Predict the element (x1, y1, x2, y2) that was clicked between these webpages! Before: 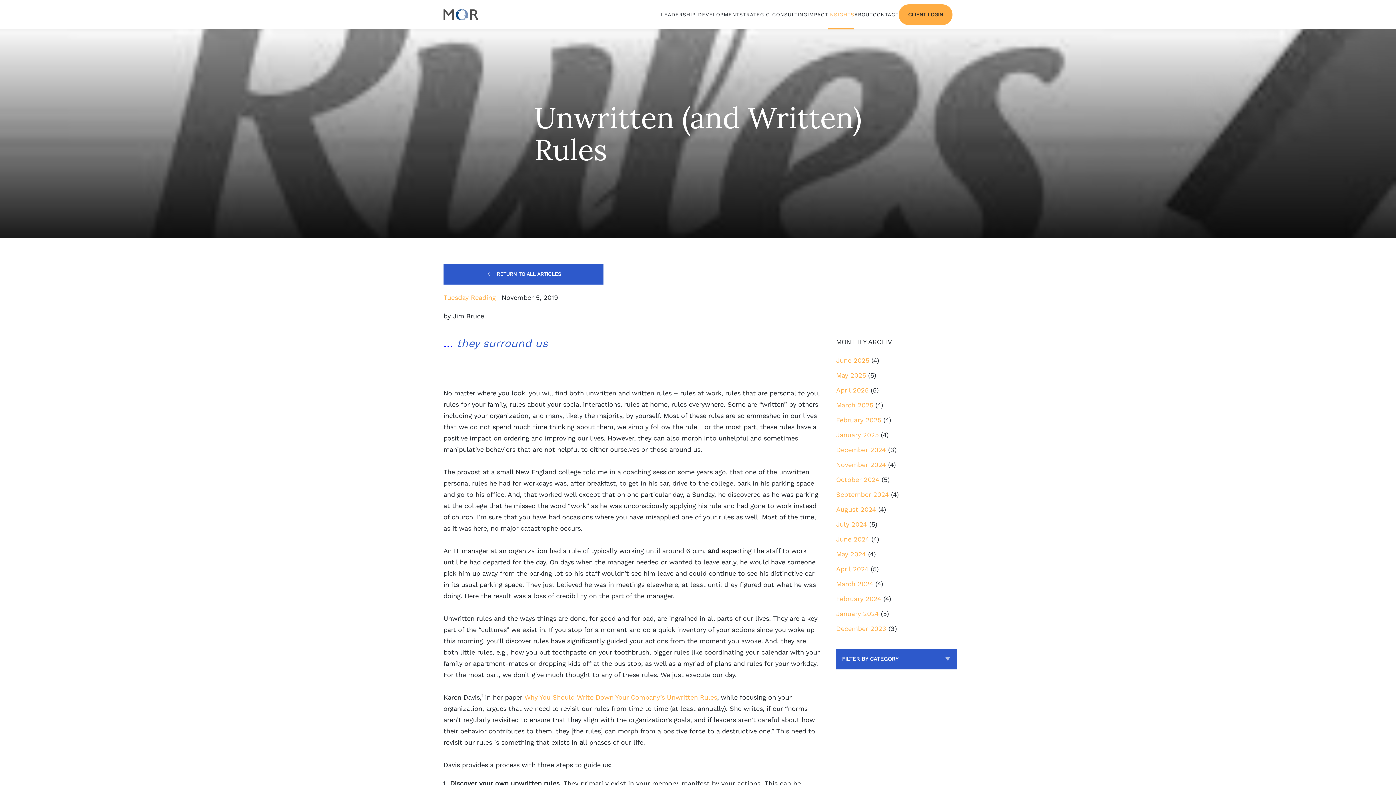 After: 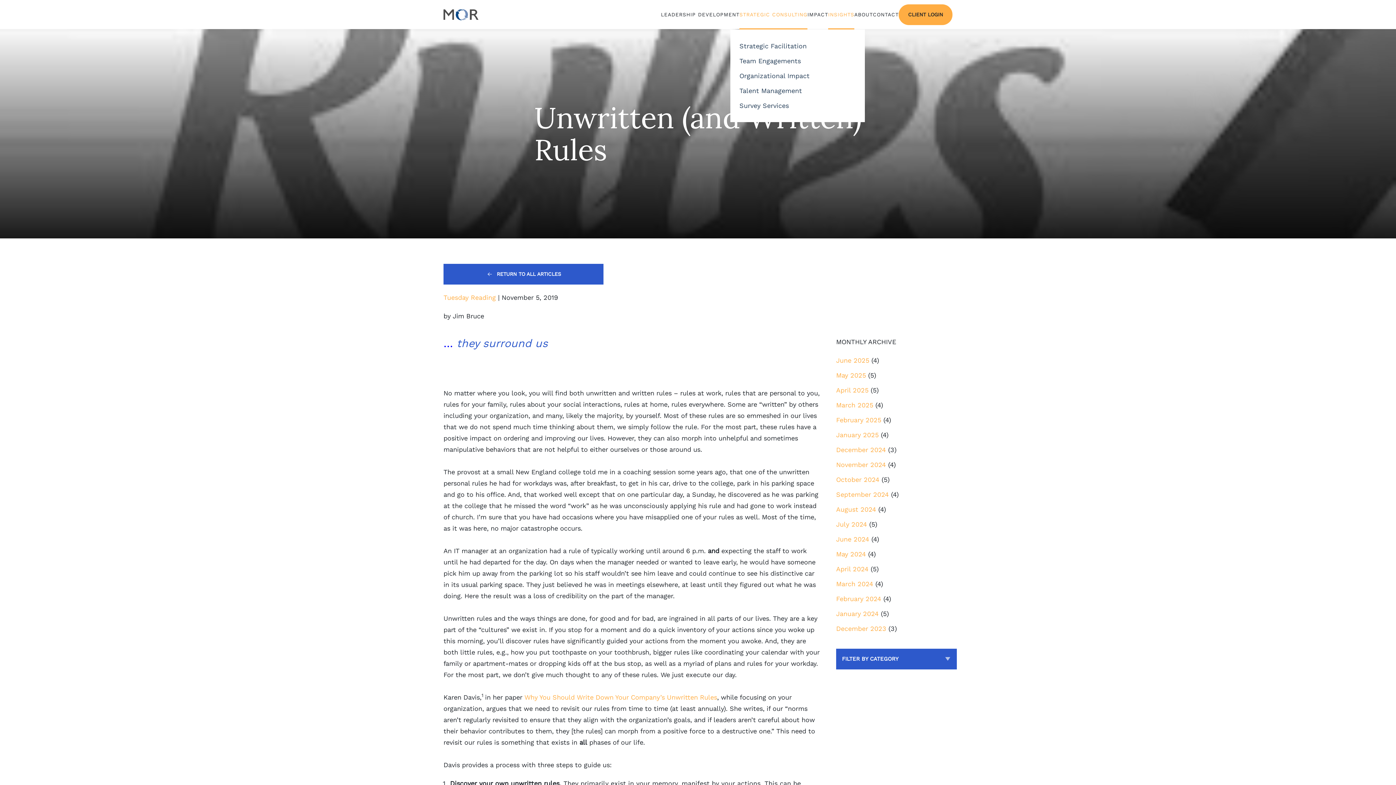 Action: bbox: (739, 0, 807, 29) label: STRATEGIC CONSULTING